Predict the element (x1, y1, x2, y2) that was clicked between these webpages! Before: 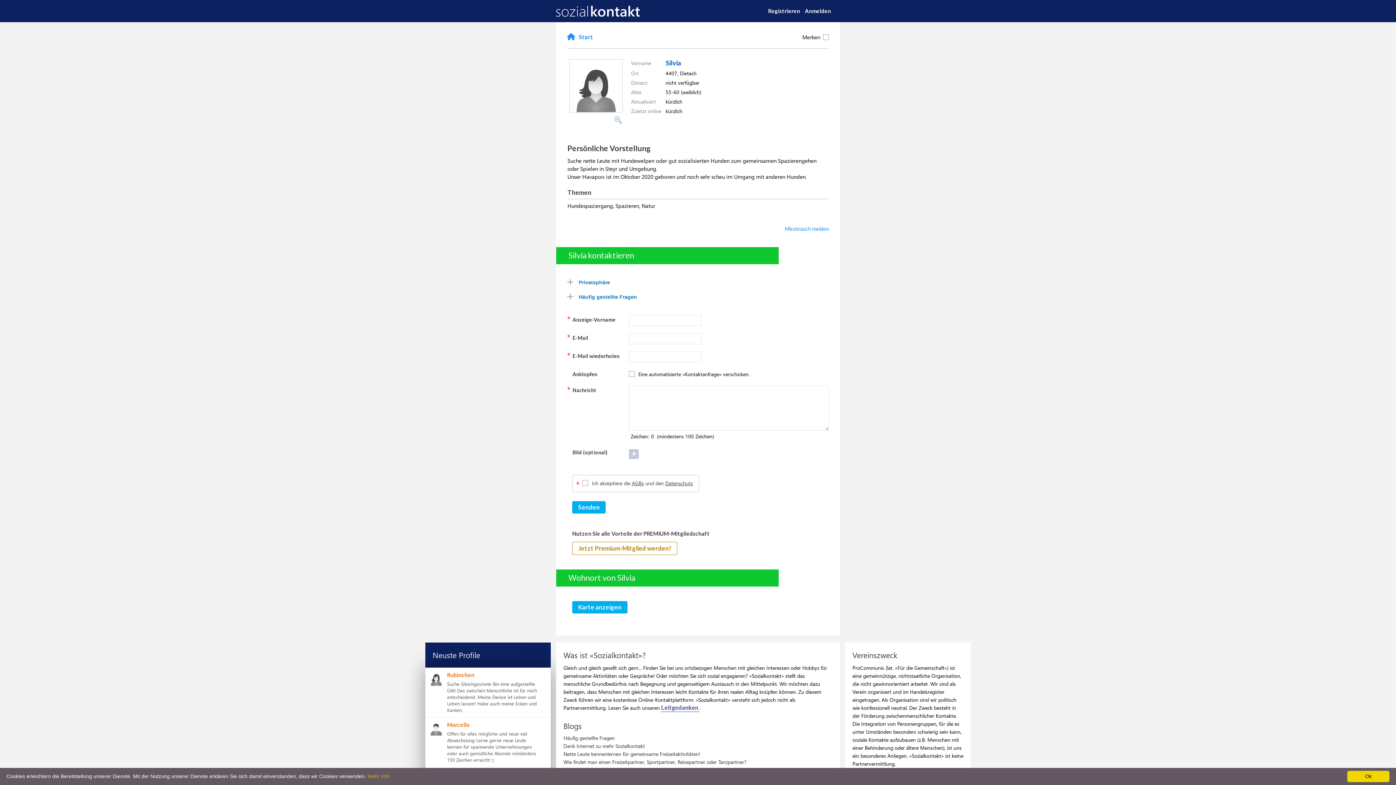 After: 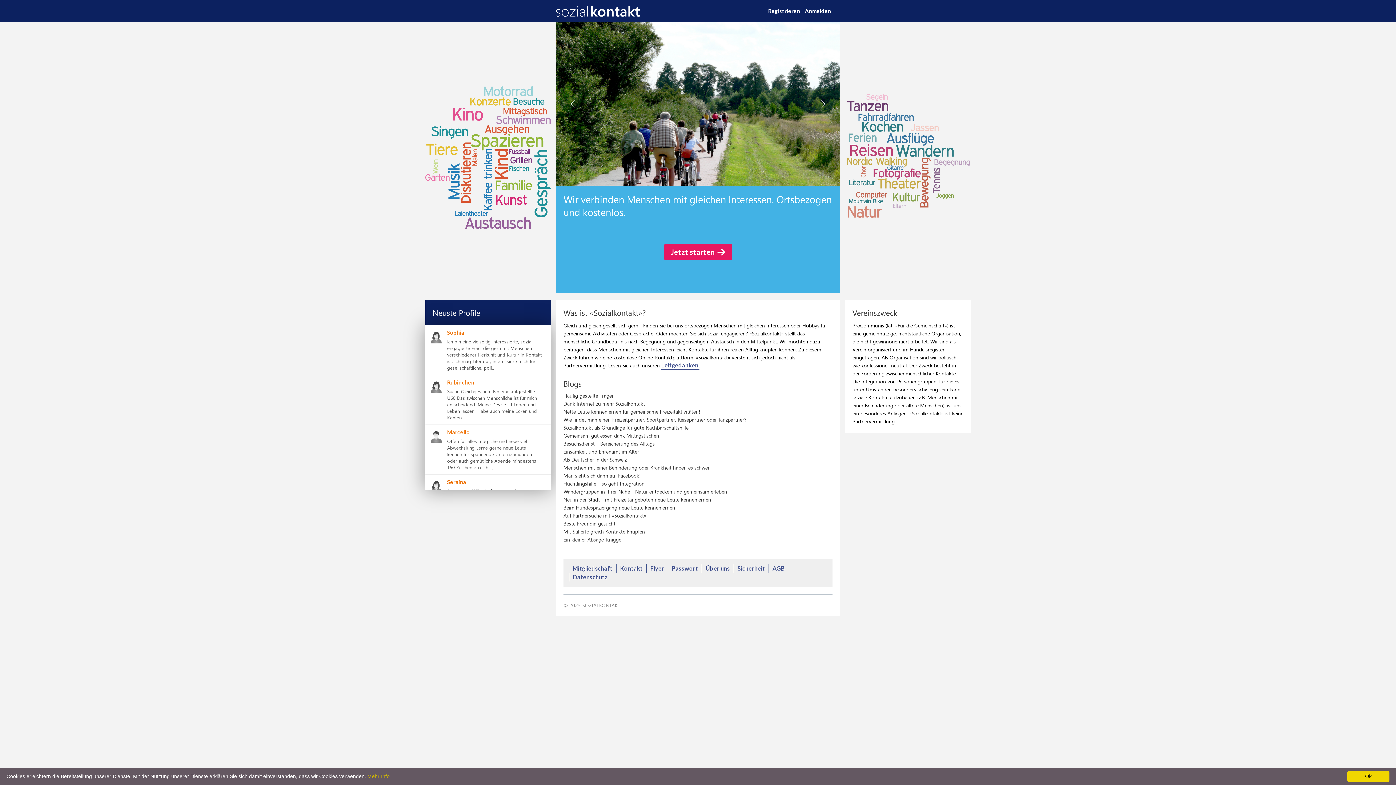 Action: label: Start bbox: (567, 34, 593, 40)